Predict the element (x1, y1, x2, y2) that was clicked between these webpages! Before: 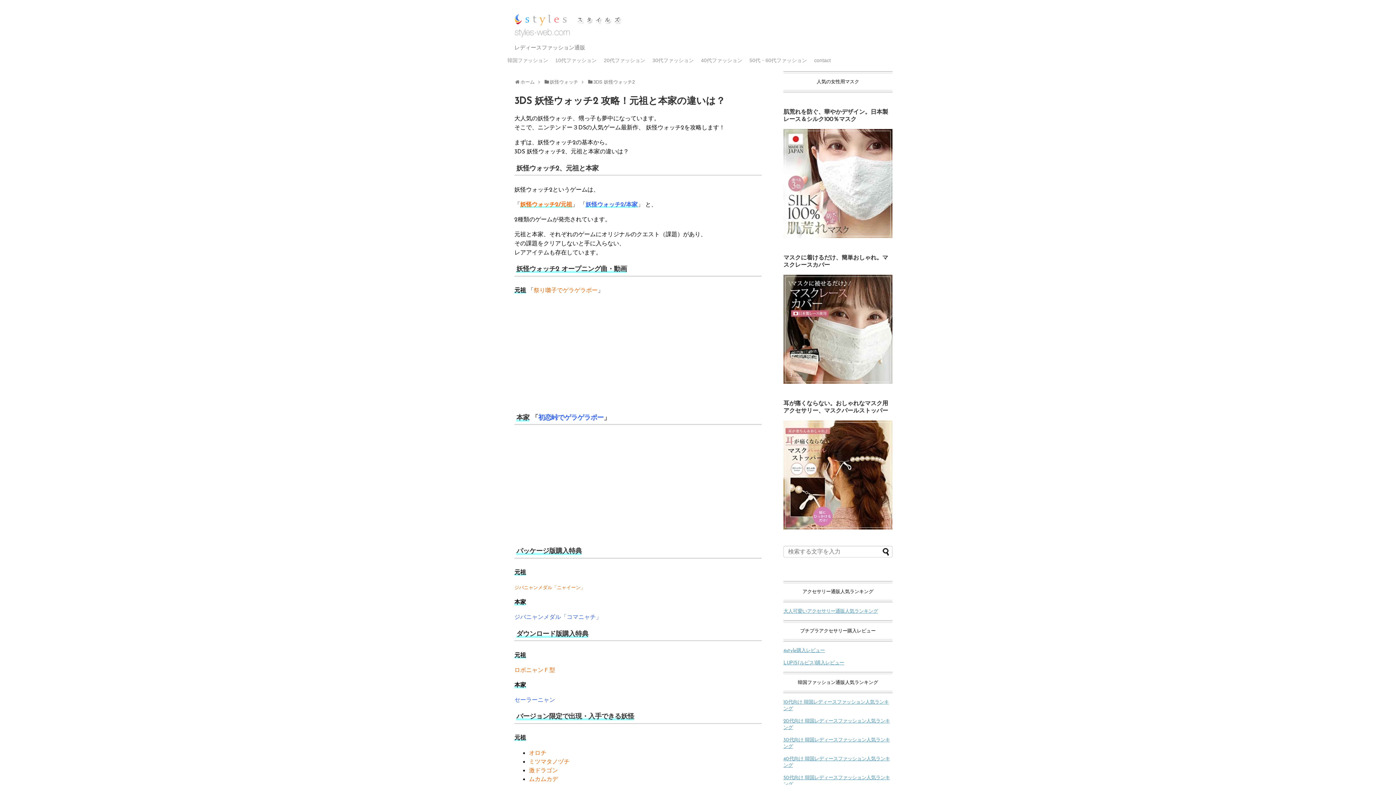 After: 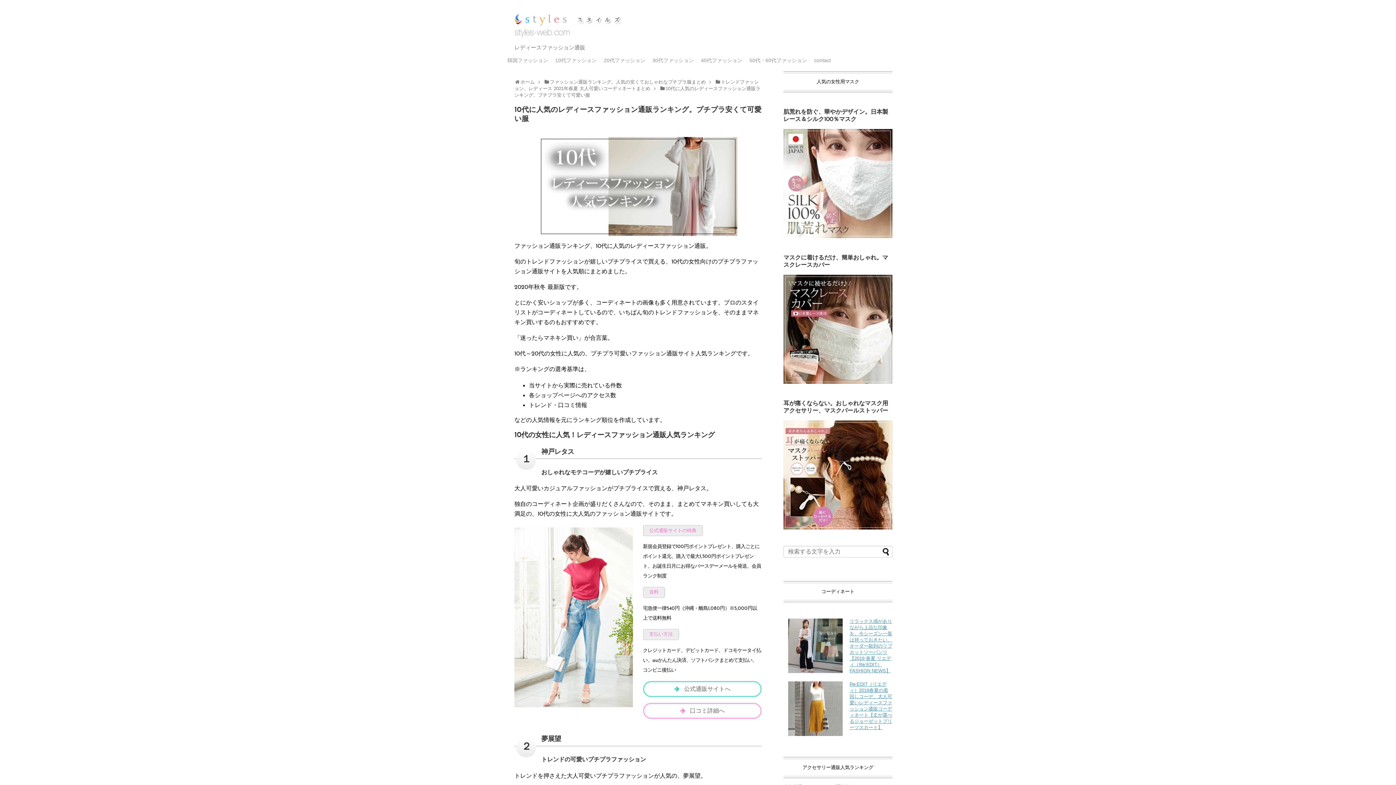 Action: label: 10代ファッション bbox: (551, 56, 600, 65)